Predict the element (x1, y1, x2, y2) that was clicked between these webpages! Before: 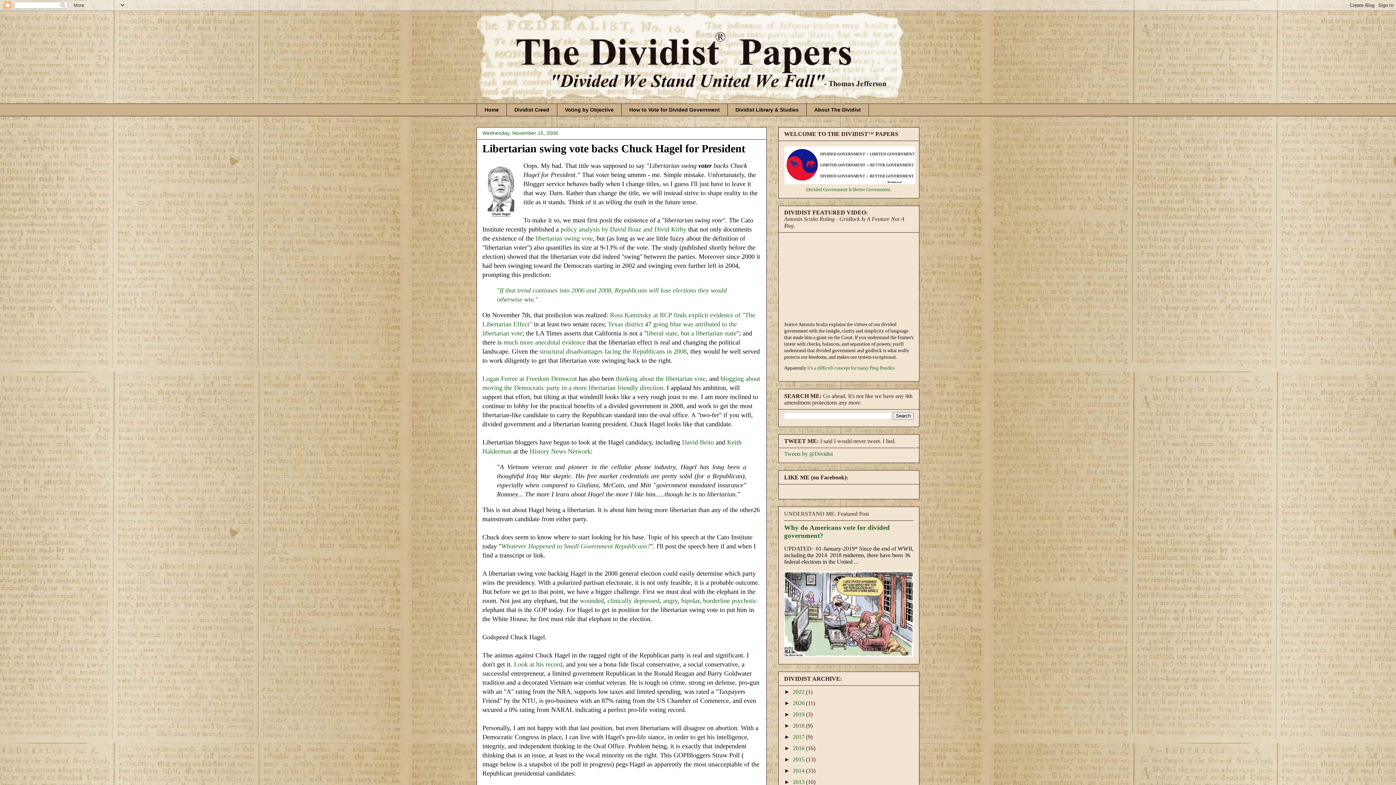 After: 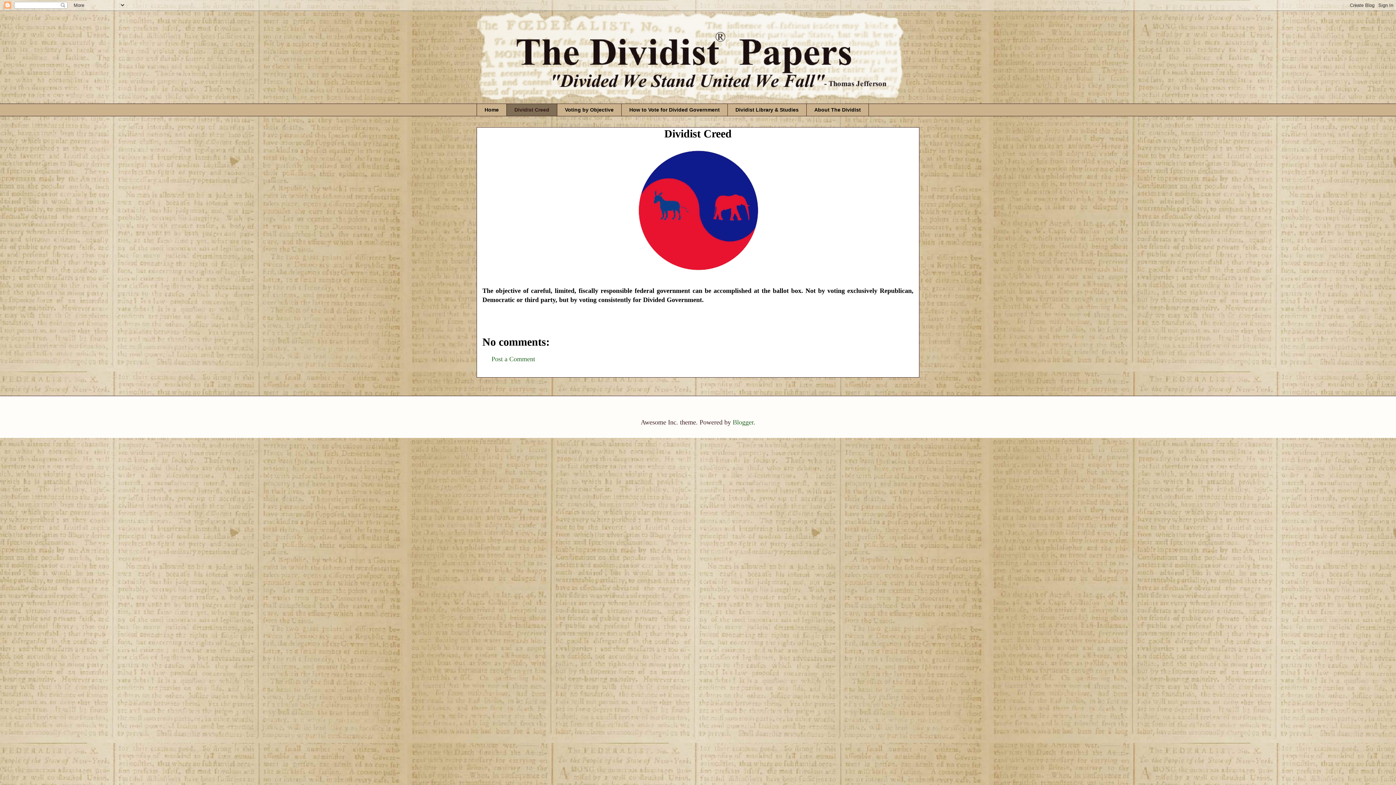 Action: label: Dividist Creed bbox: (506, 103, 557, 116)